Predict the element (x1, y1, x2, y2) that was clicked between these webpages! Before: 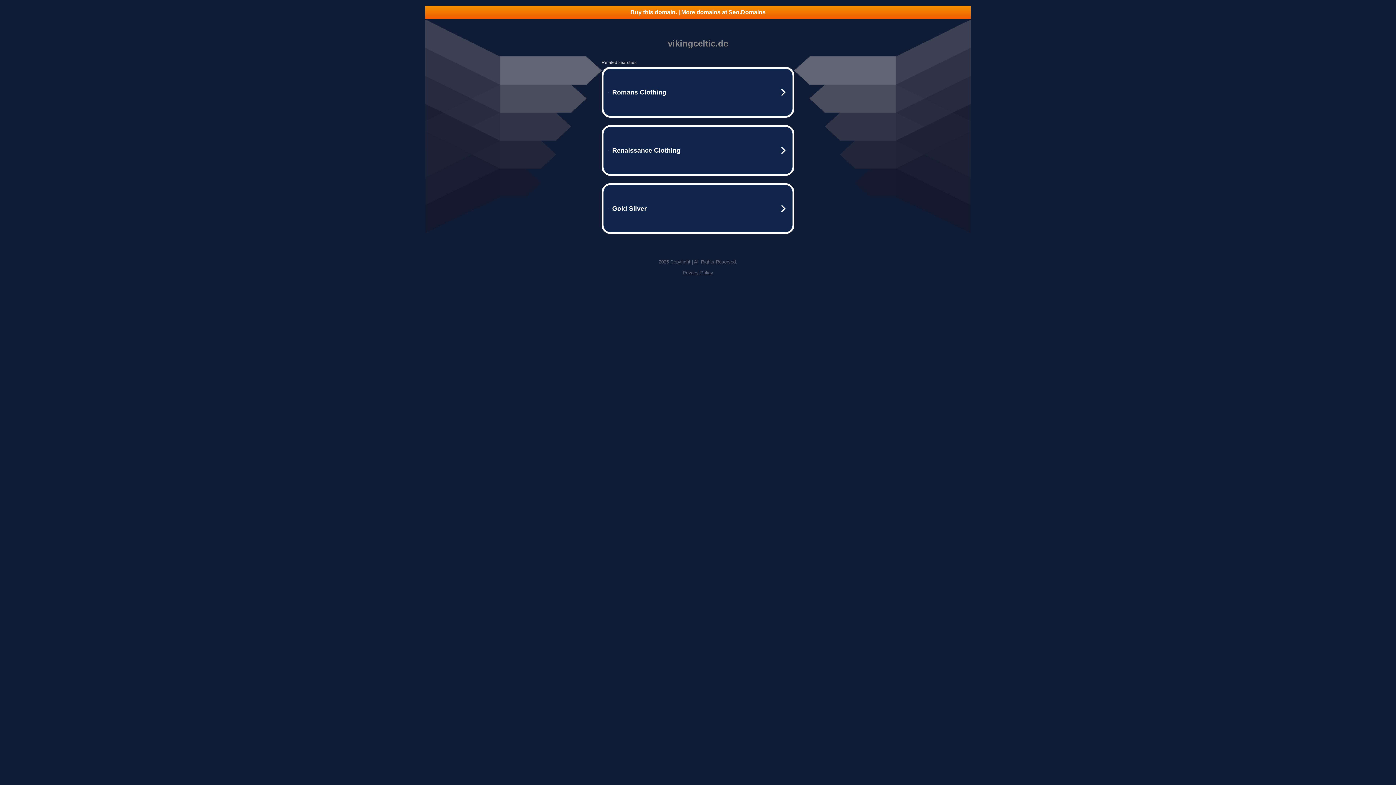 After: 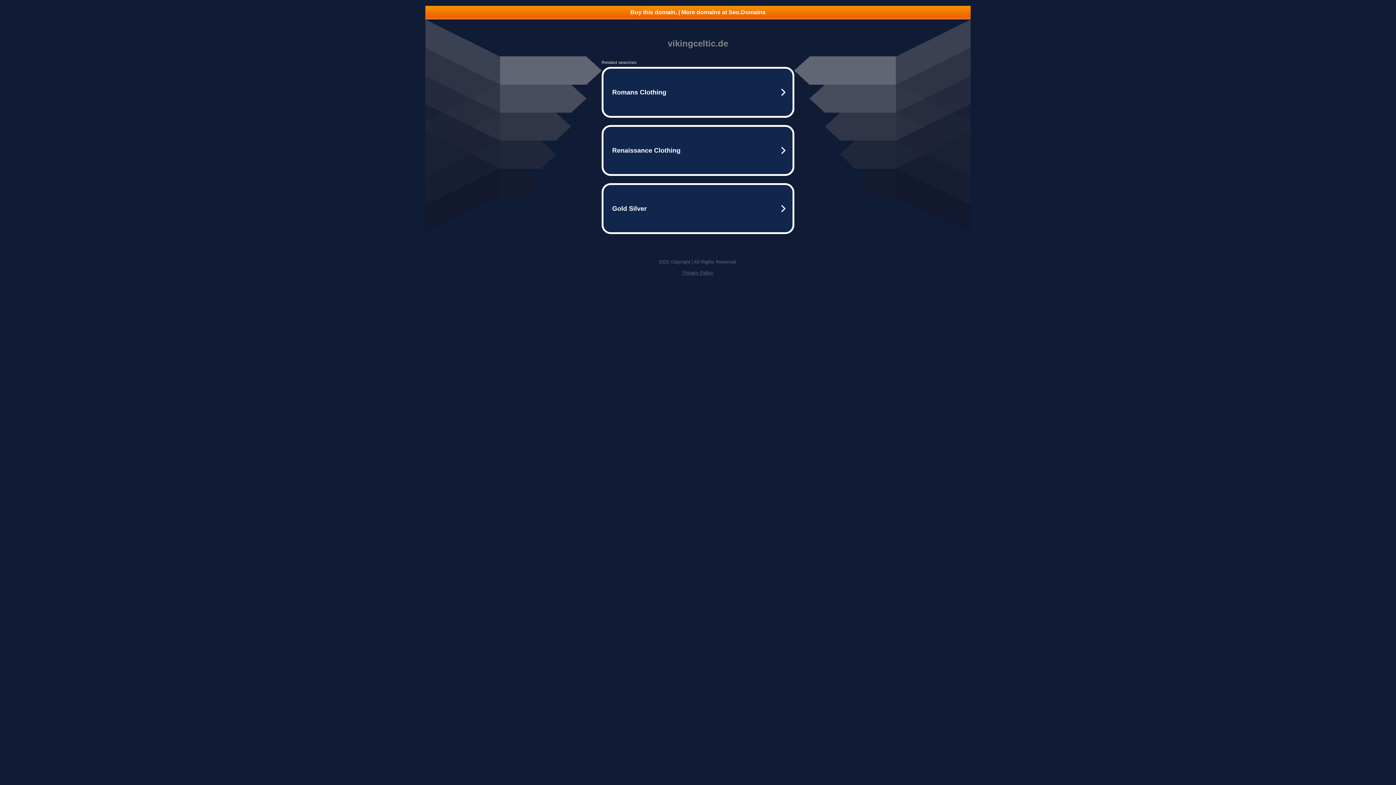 Action: label: Buy this domain. | More domains at Seo.Domains bbox: (425, 5, 970, 18)